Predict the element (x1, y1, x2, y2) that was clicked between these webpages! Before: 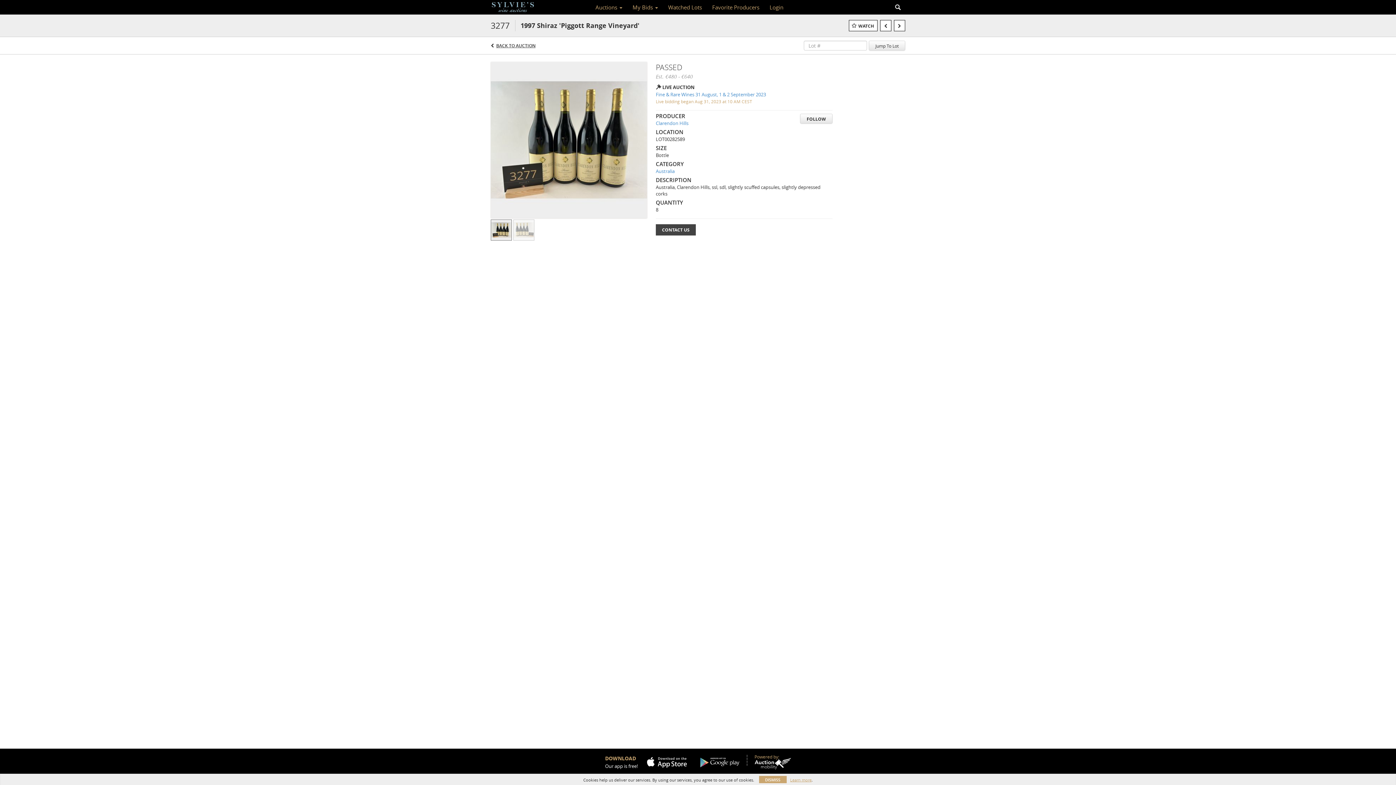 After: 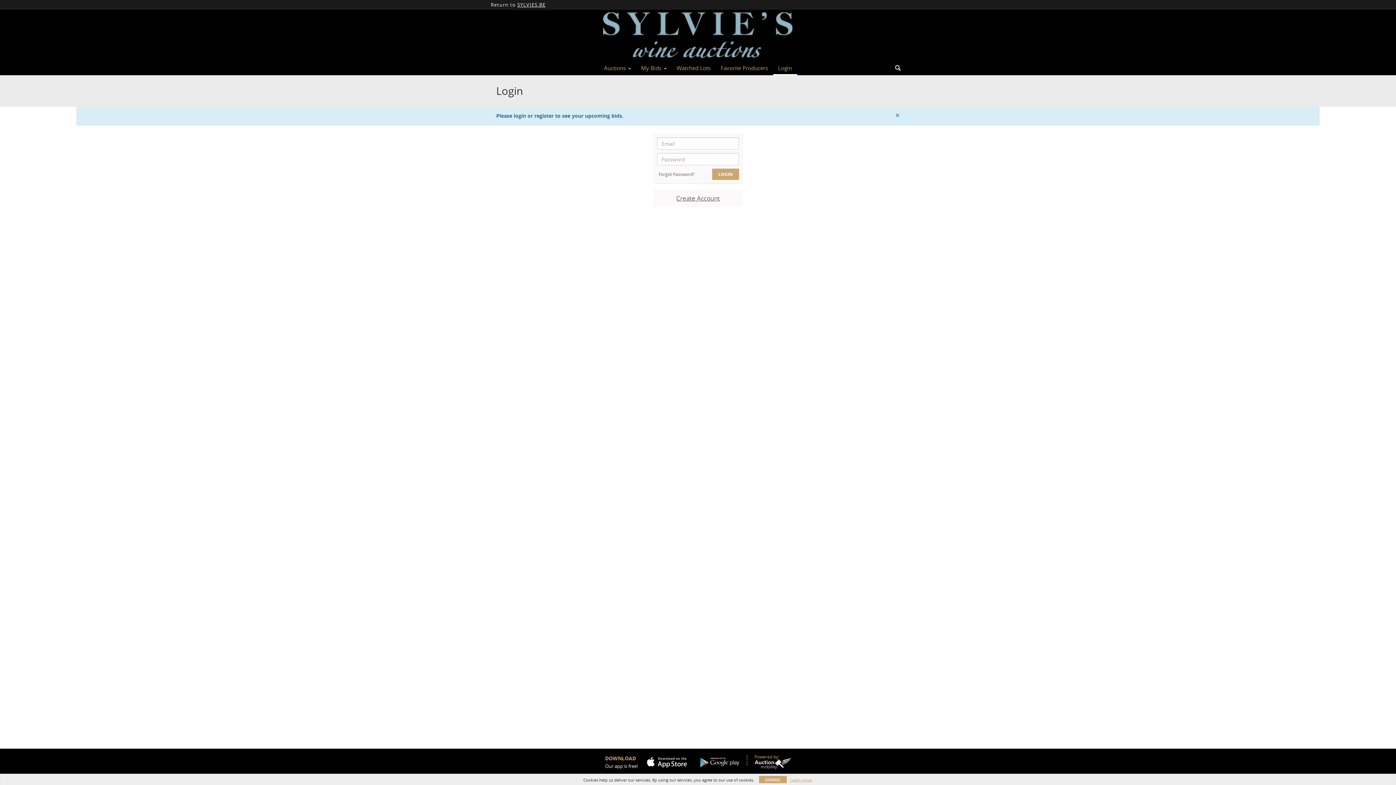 Action: bbox: (627, 1, 663, 13) label: My Bids 